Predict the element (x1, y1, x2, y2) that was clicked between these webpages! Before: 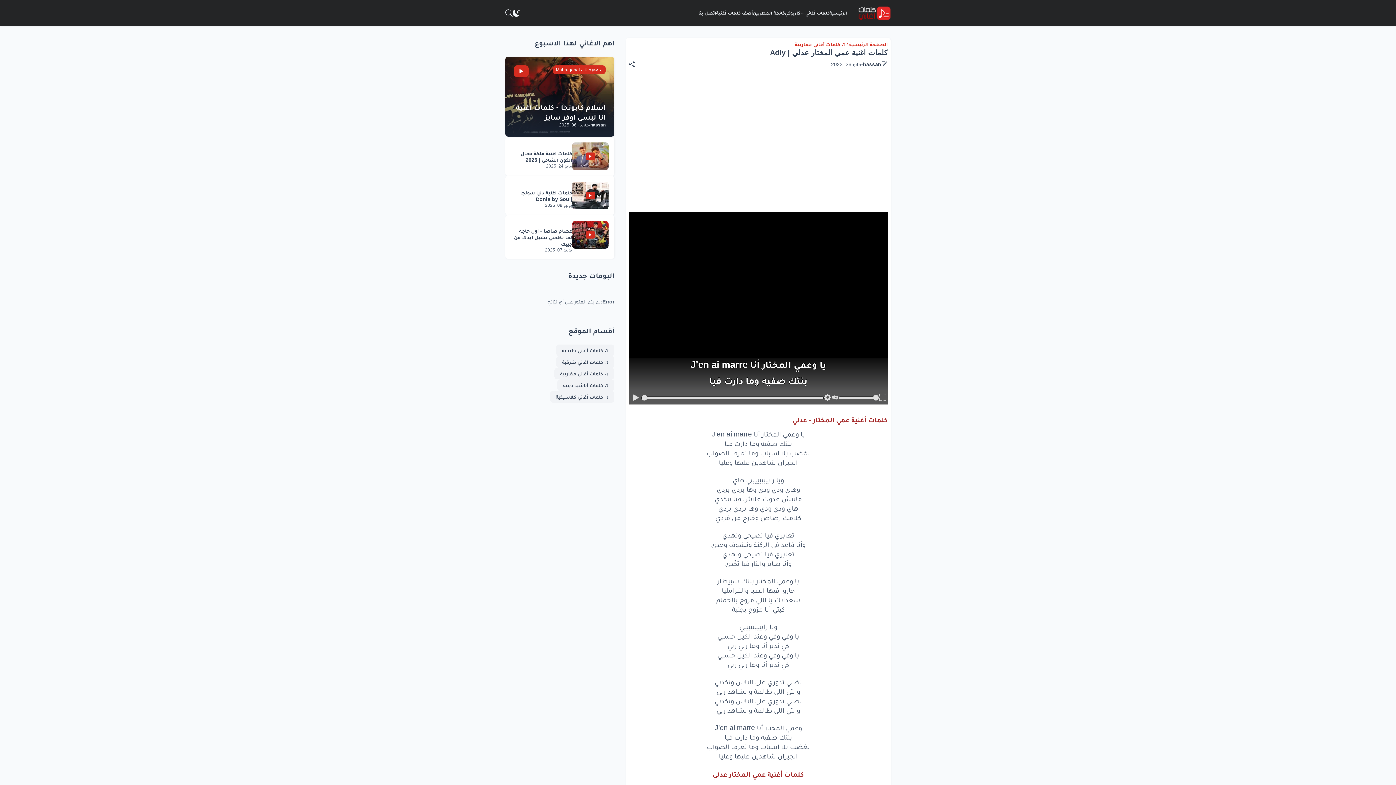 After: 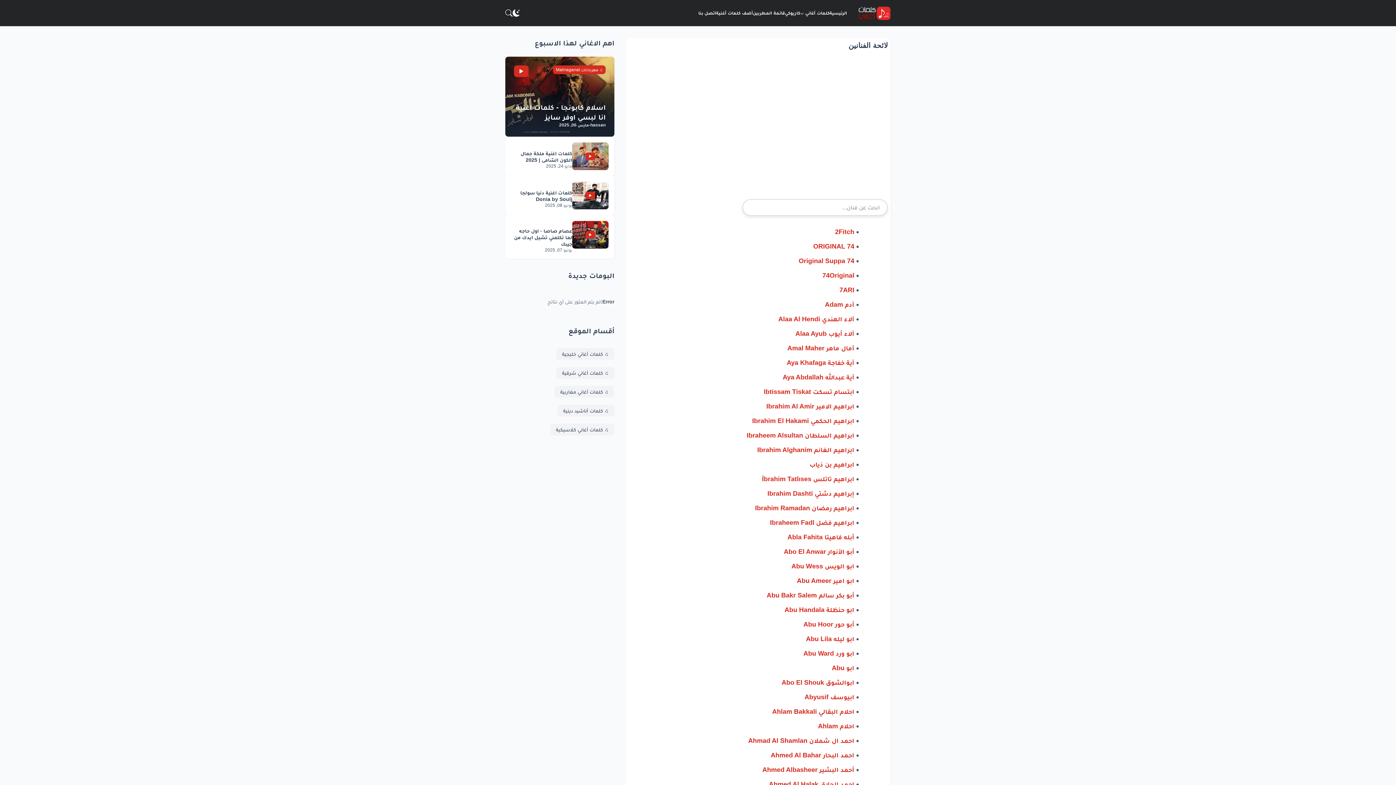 Action: bbox: (753, 0, 785, 26) label: قائمة المطربين